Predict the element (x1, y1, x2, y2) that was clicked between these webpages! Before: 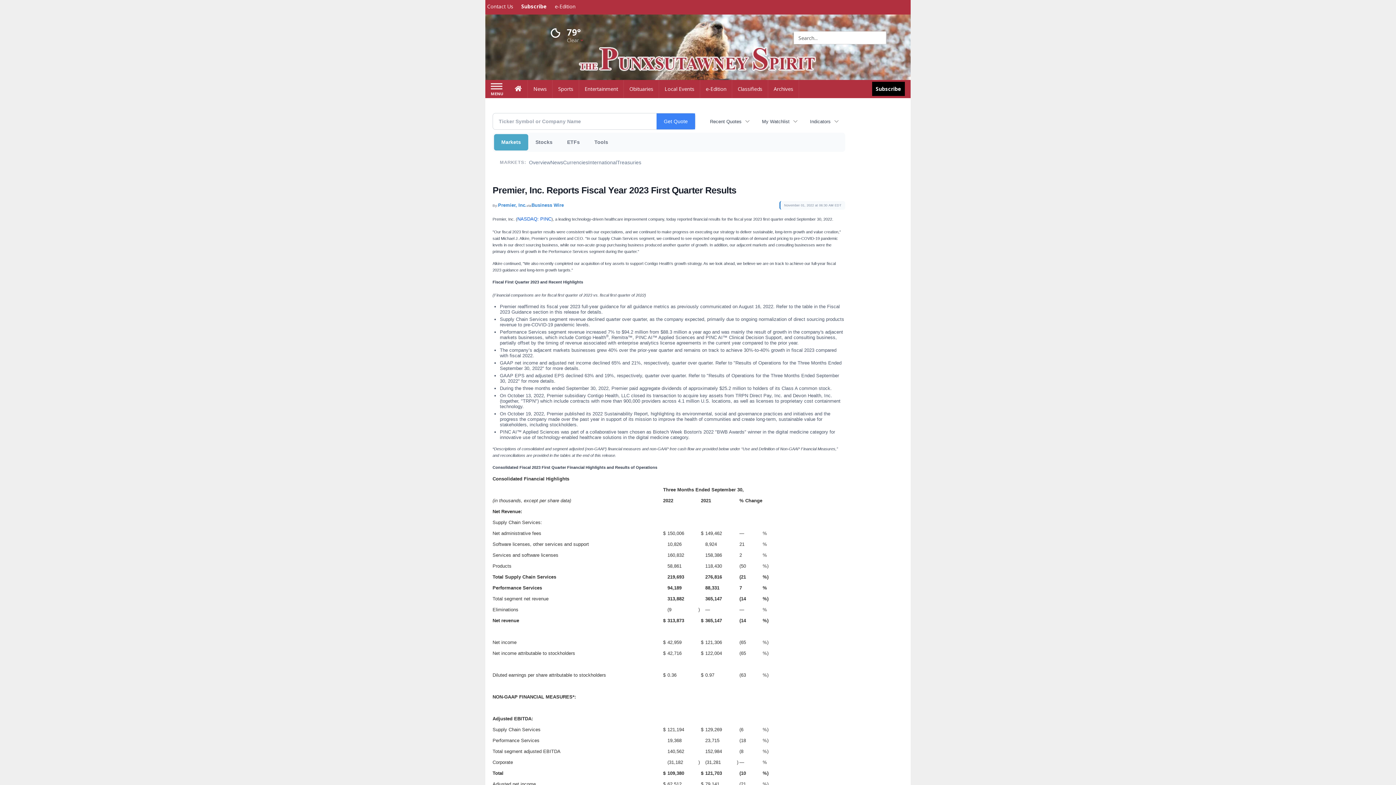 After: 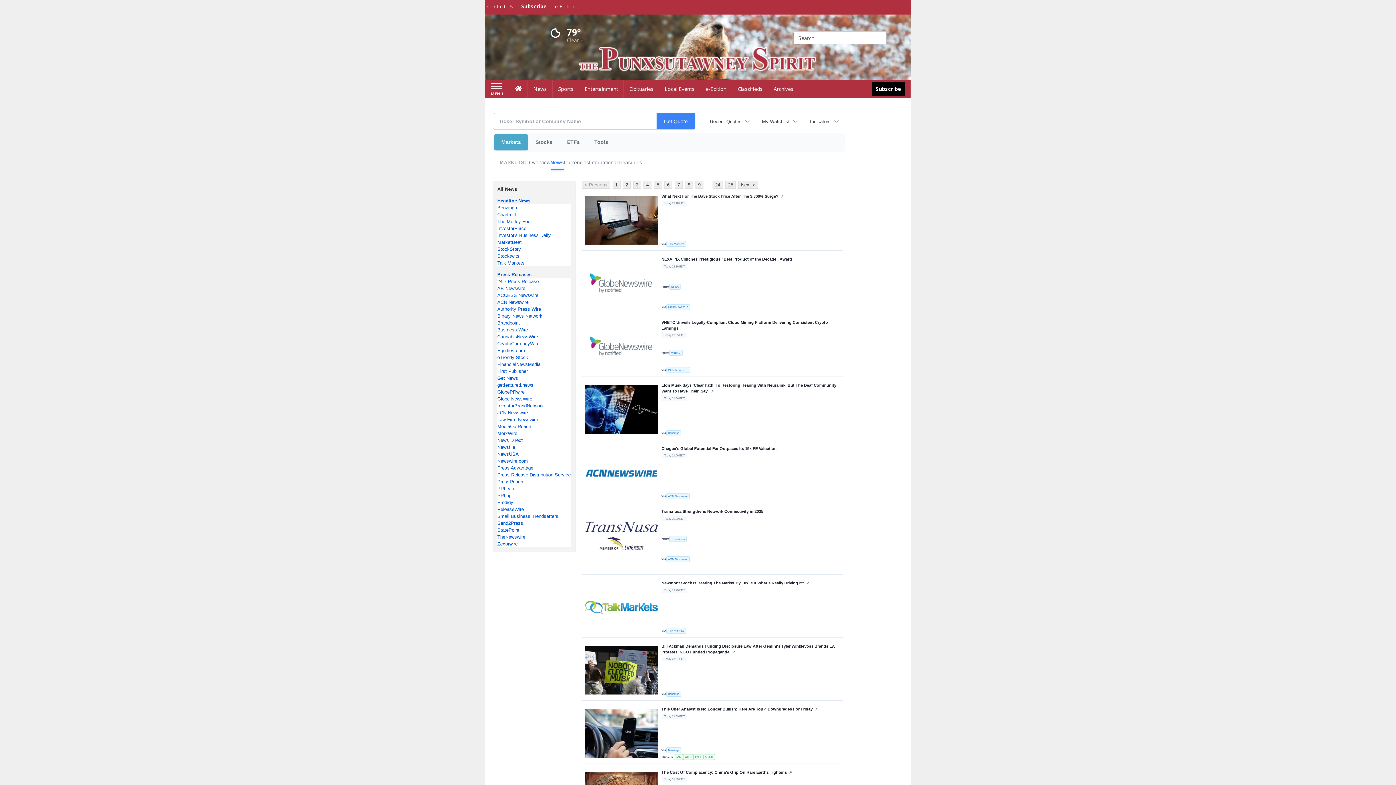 Action: bbox: (550, 155, 563, 169) label: News